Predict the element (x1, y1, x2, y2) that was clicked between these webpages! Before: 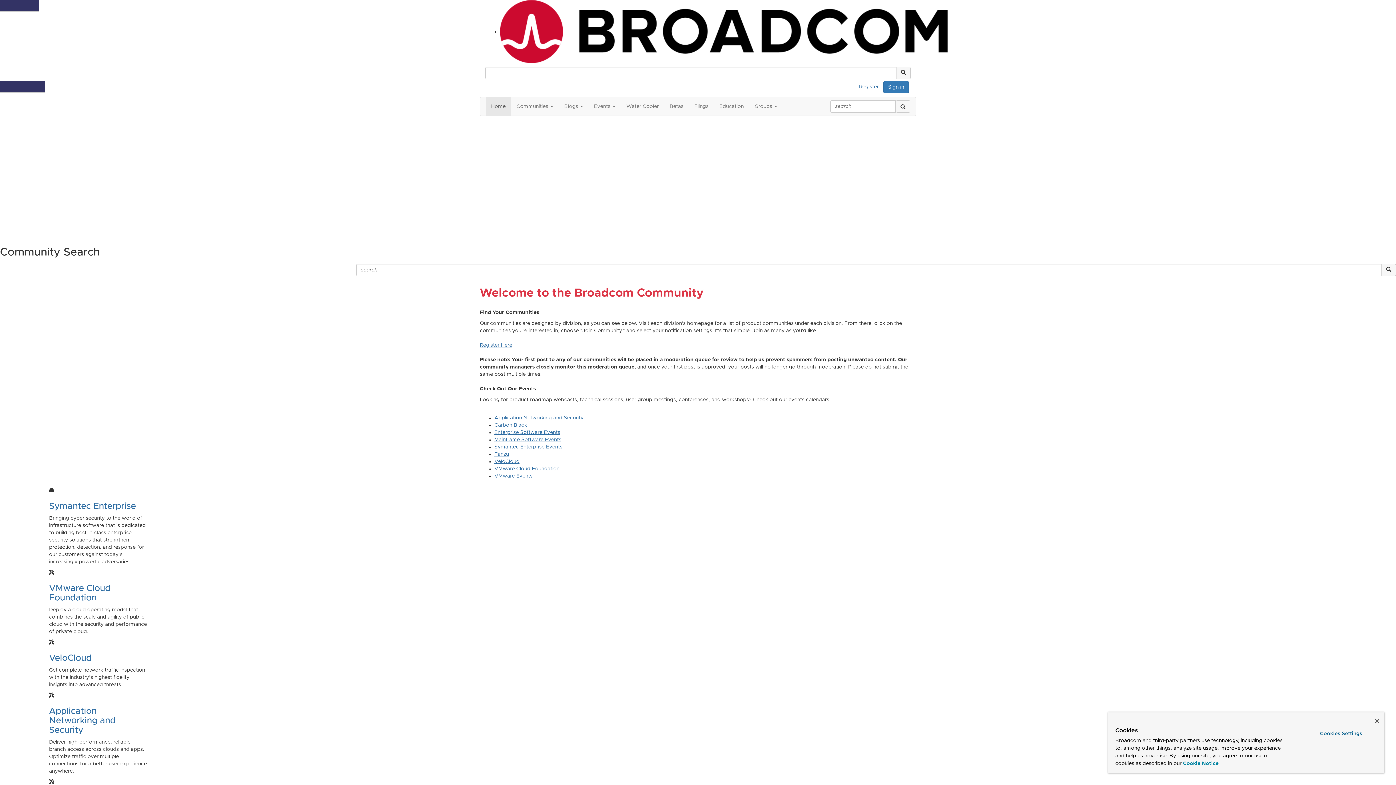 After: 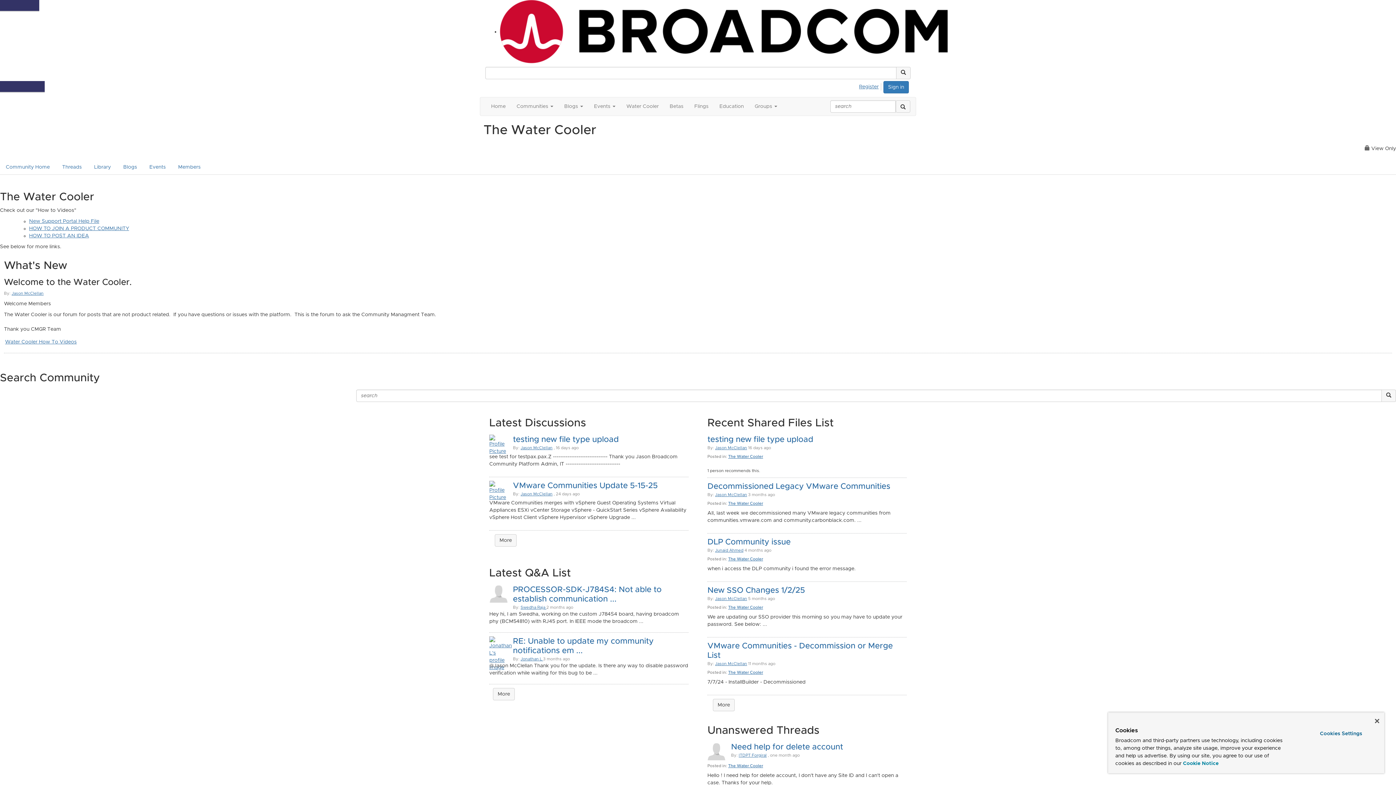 Action: bbox: (621, 97, 664, 115) label: Water Cooler